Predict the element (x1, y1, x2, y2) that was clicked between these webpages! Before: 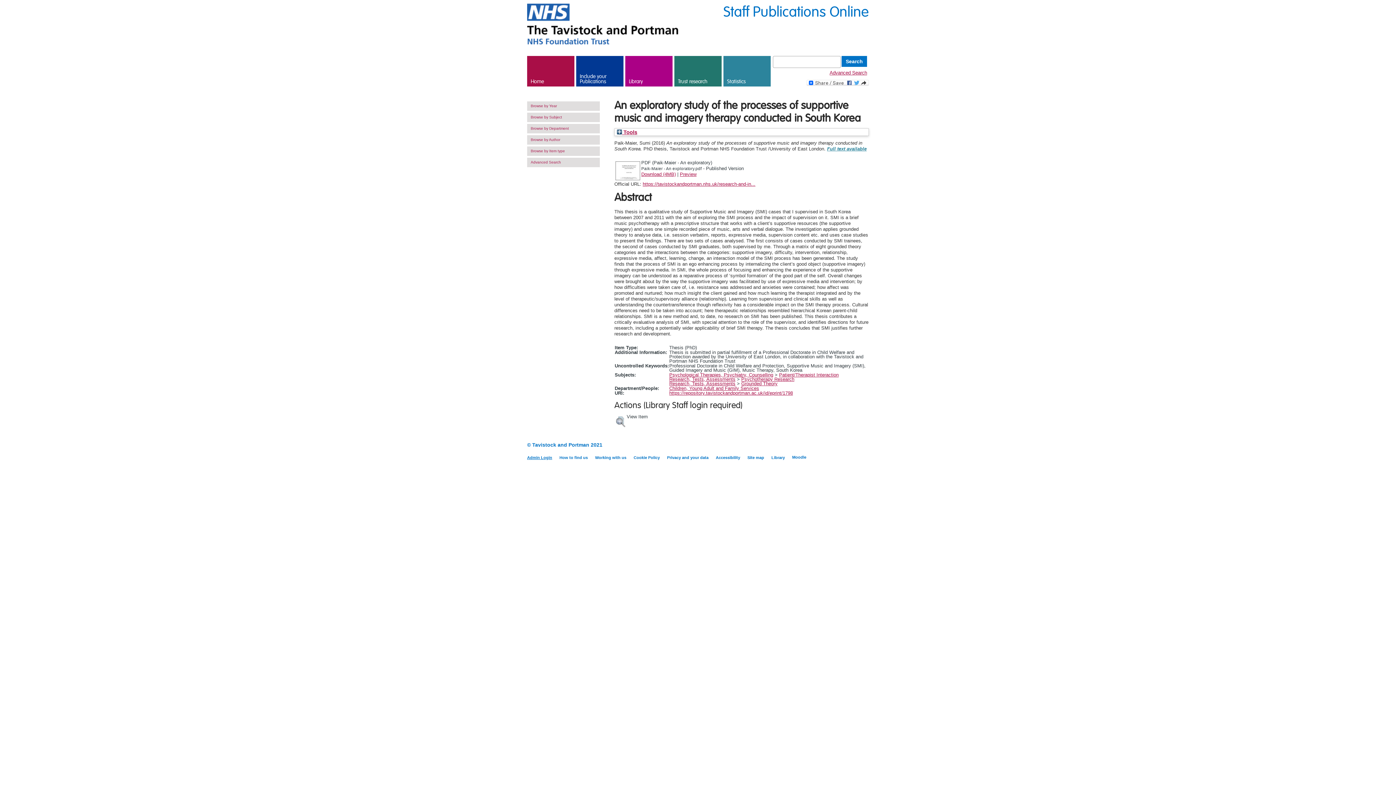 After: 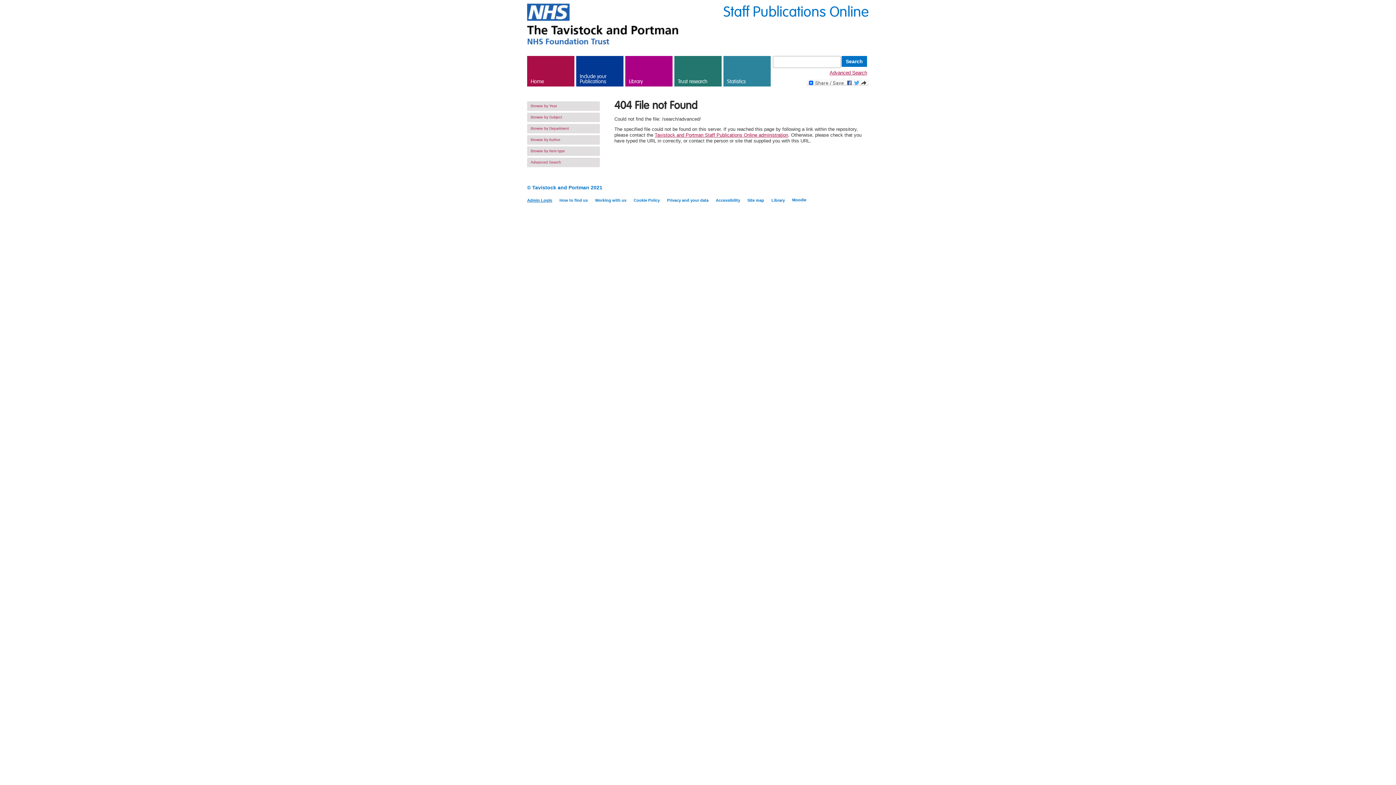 Action: label: Advanced Search bbox: (527, 157, 600, 167)